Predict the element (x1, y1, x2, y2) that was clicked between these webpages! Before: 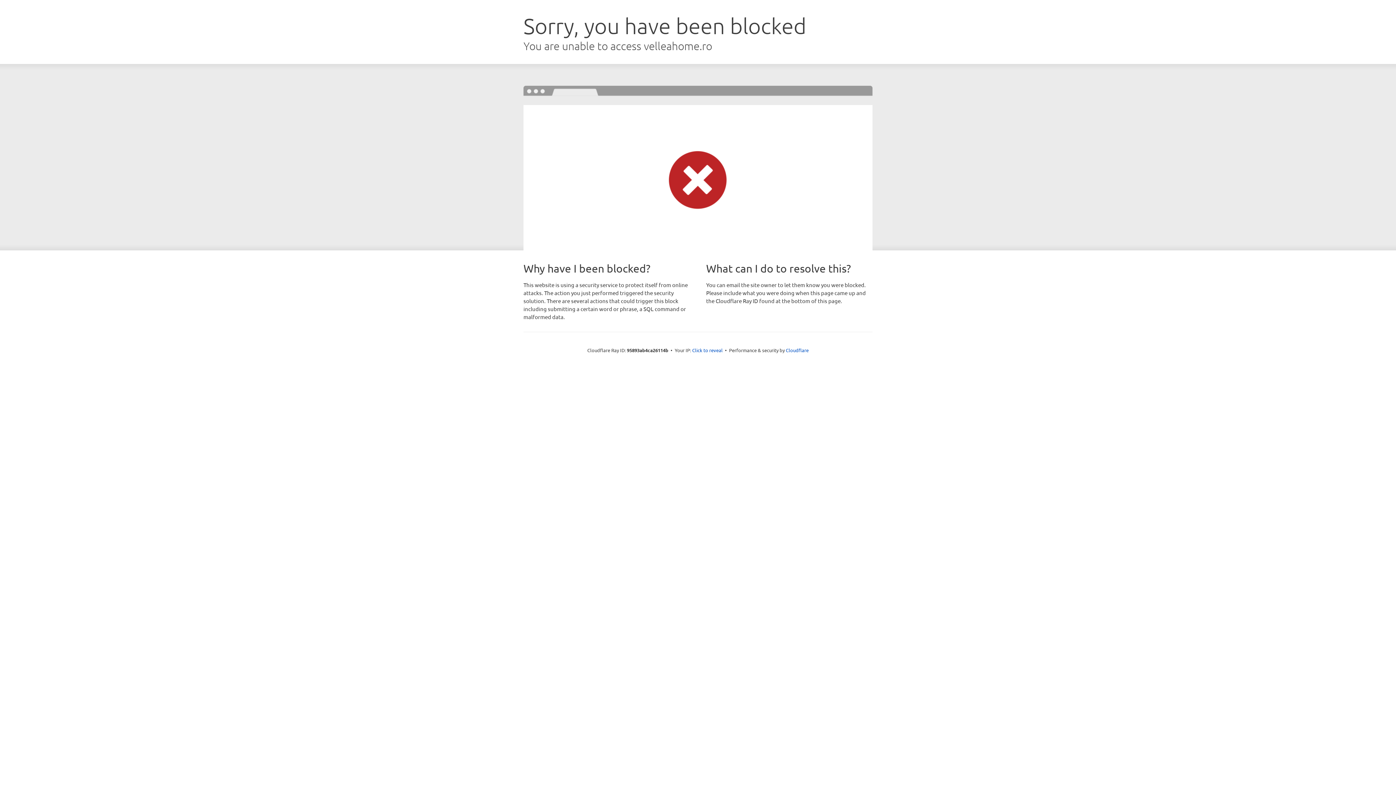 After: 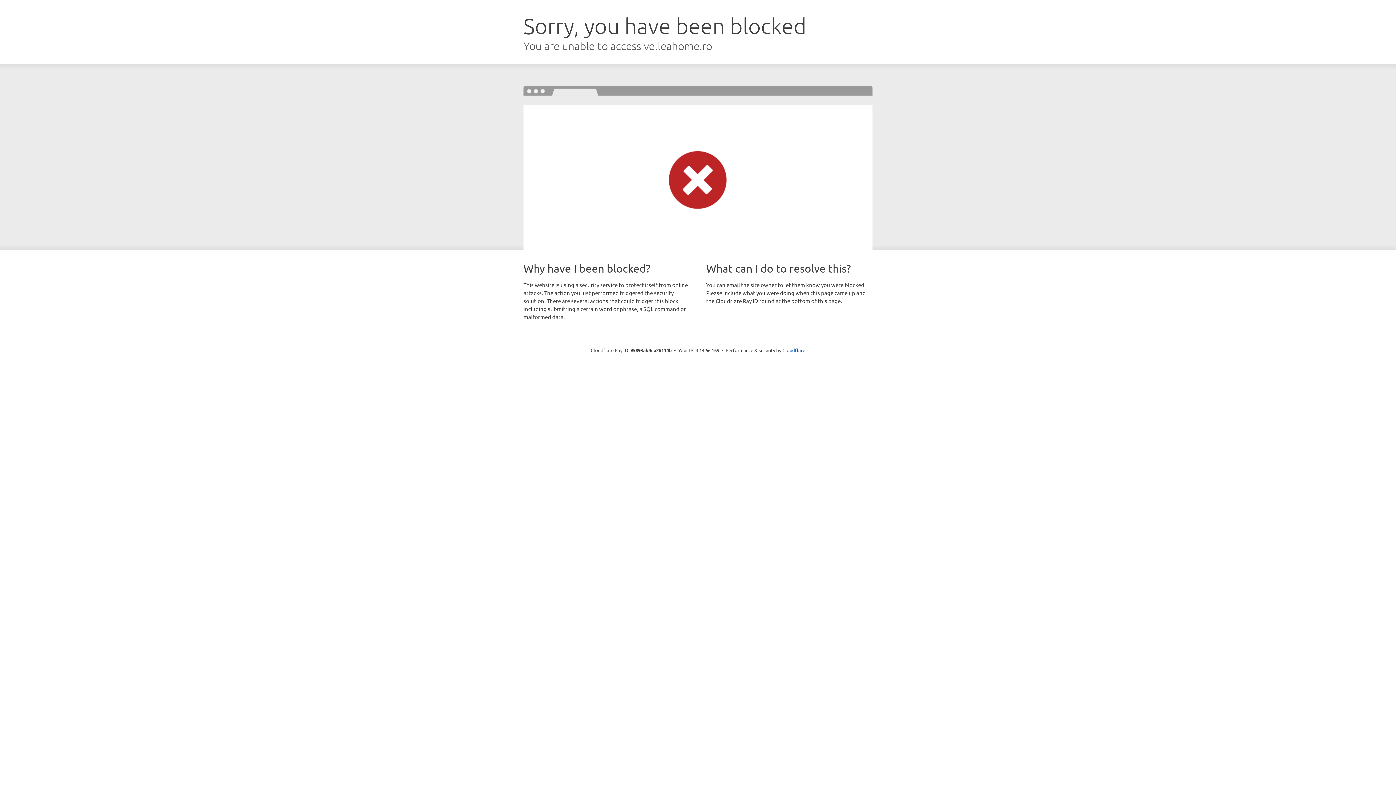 Action: label: Click to reveal bbox: (692, 346, 722, 353)